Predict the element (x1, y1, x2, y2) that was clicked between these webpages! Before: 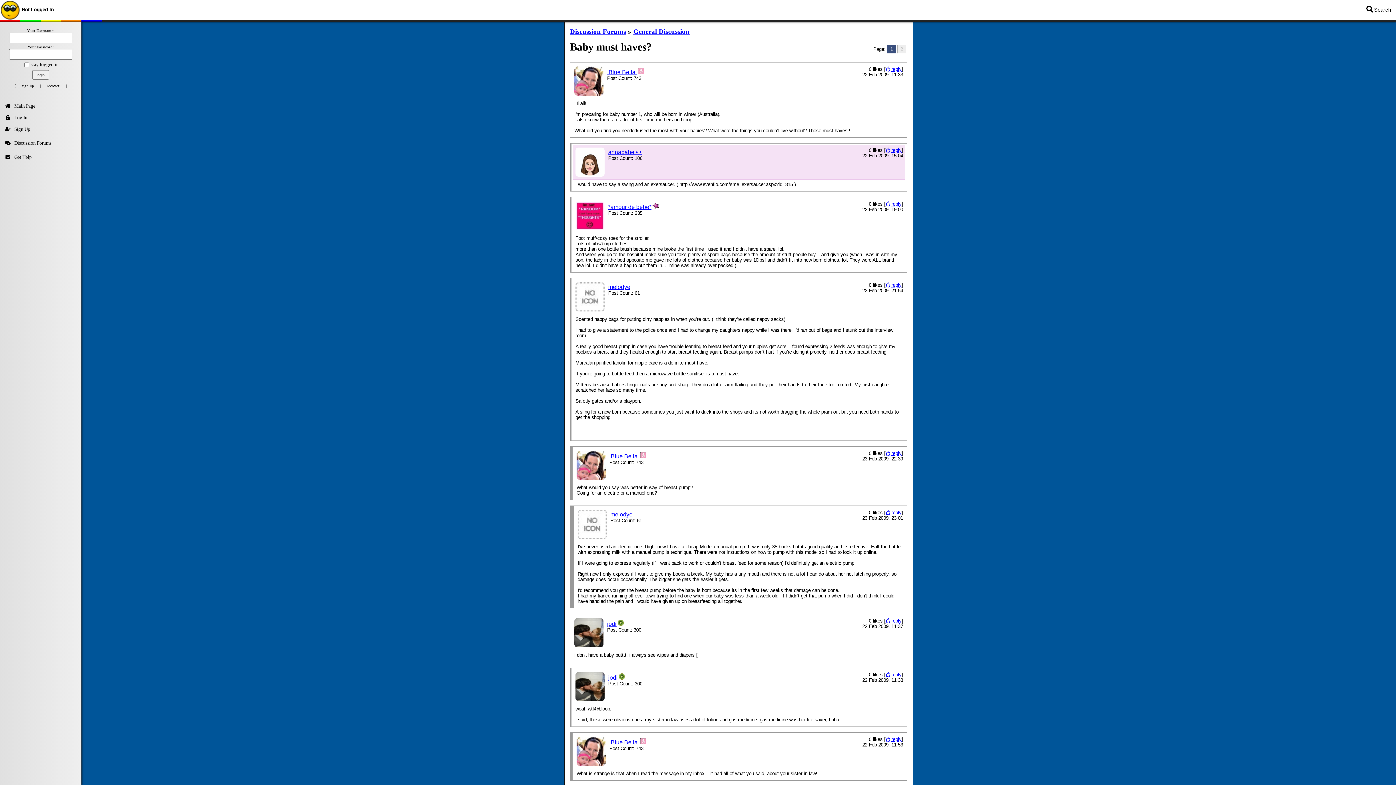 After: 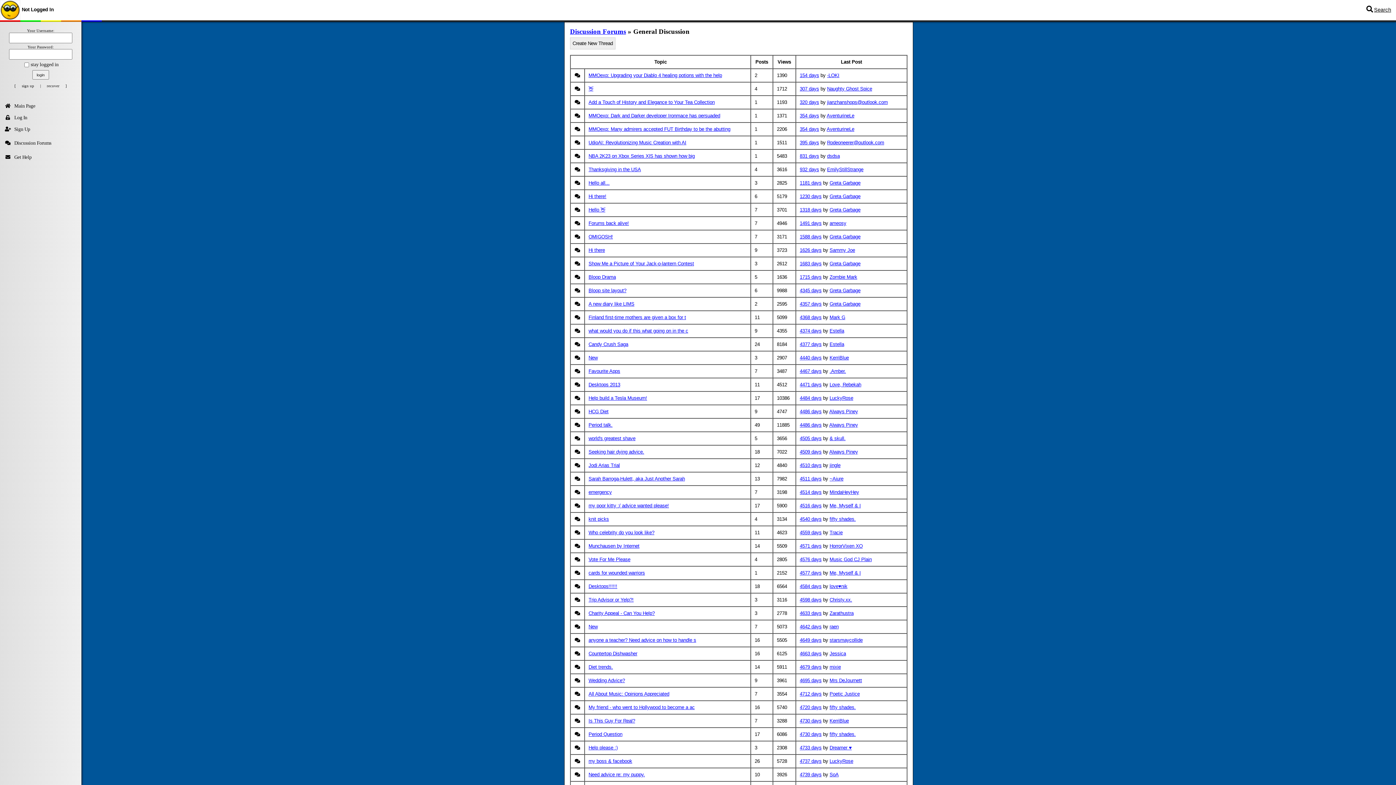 Action: bbox: (633, 27, 689, 35) label: General Discussion